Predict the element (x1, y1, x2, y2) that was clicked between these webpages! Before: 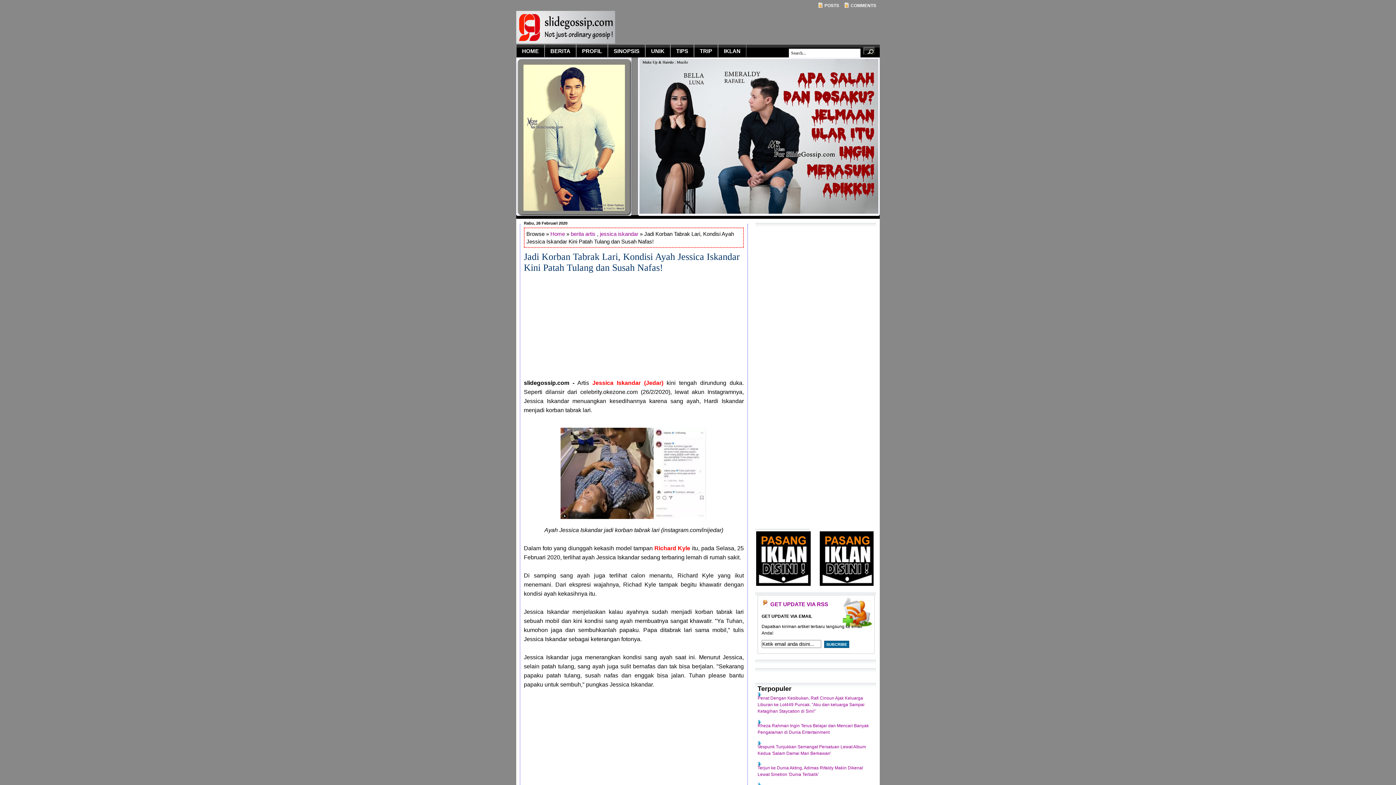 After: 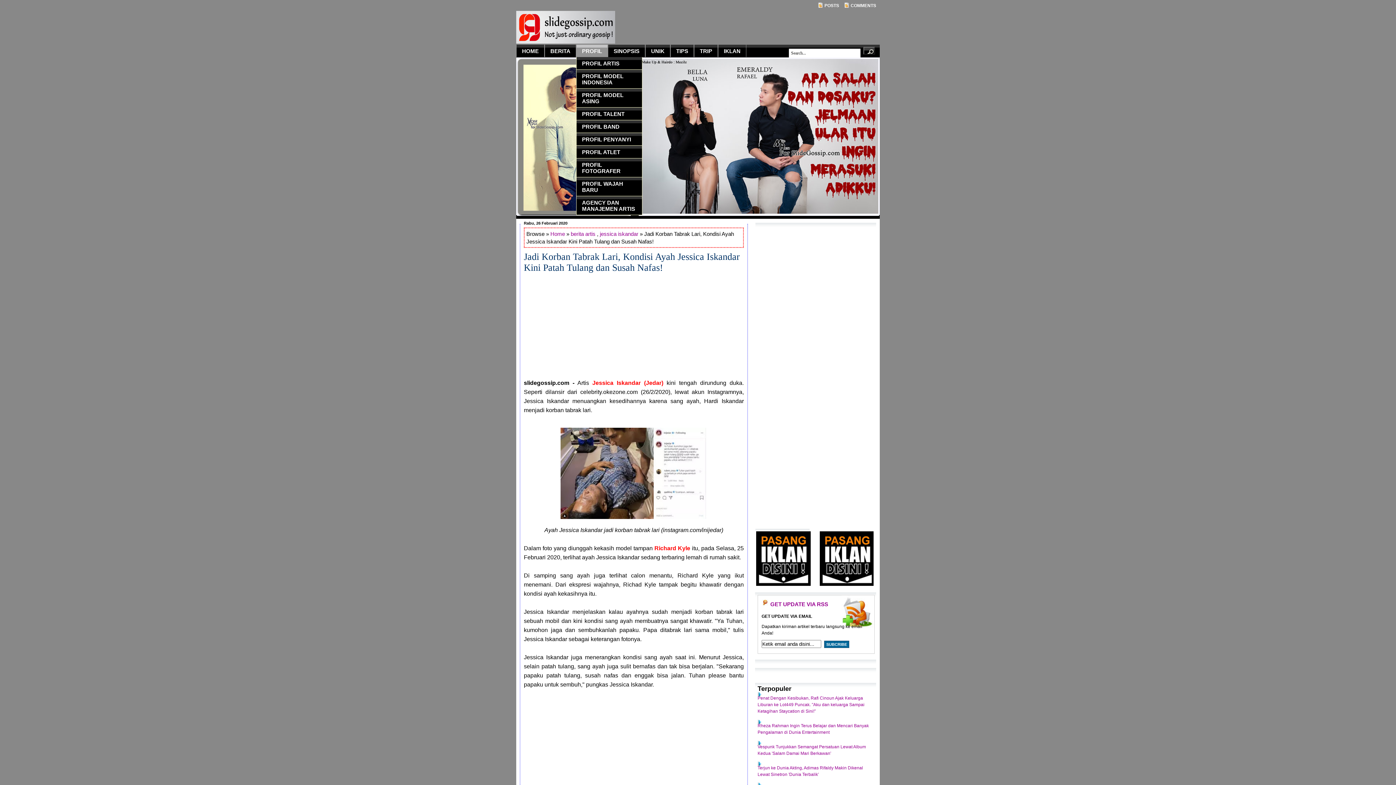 Action: label: PROFIL bbox: (576, 44, 608, 57)